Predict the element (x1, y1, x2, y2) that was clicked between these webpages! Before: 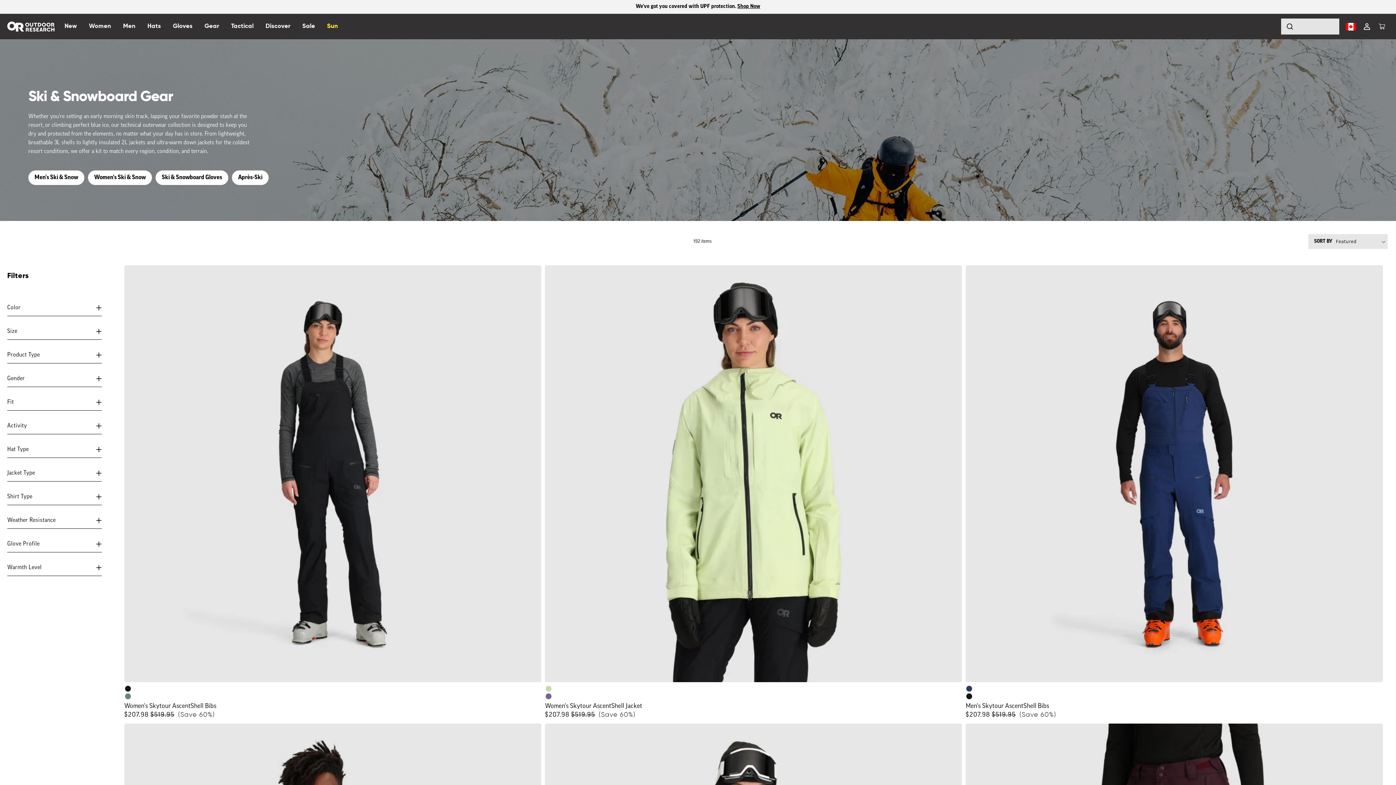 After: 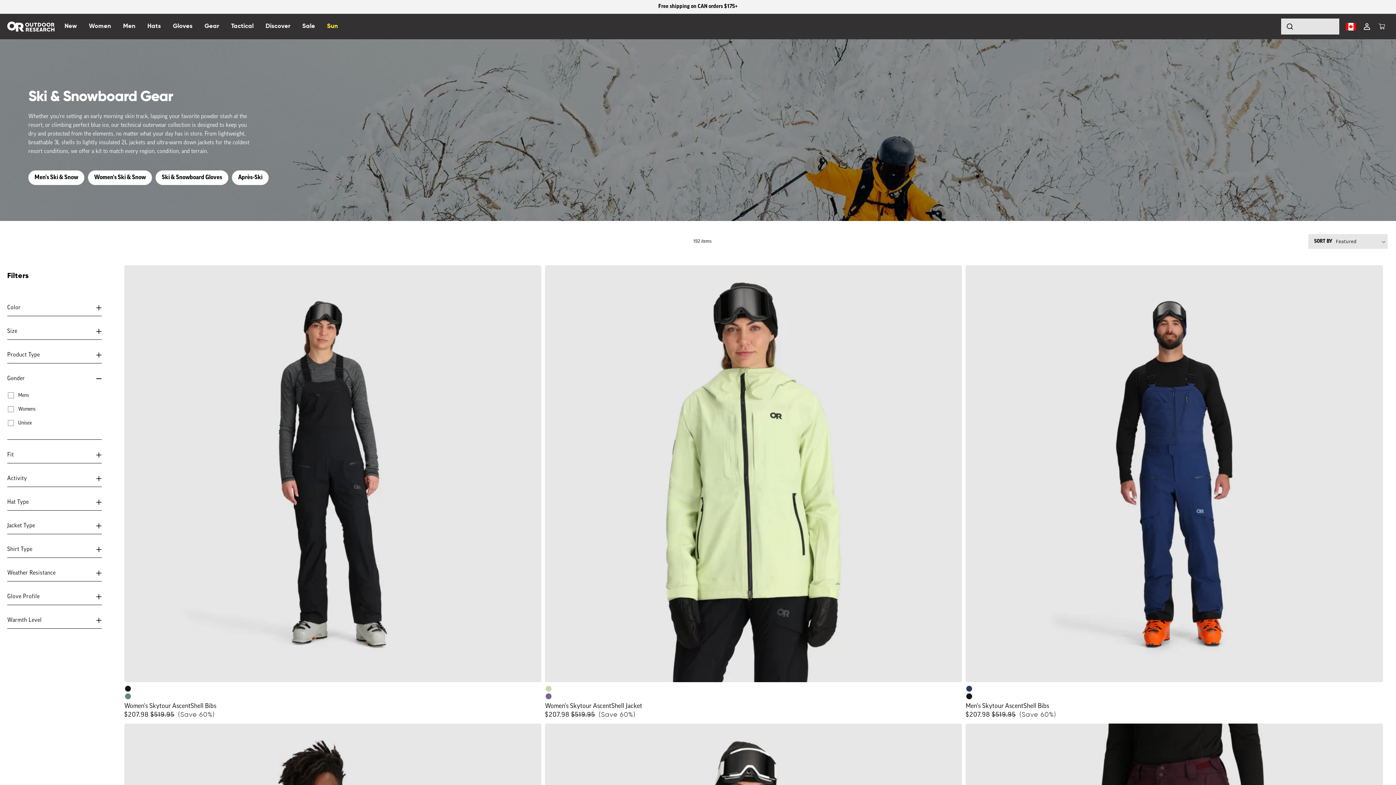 Action: label: Gender (0 selected) bbox: (7, 363, 101, 386)